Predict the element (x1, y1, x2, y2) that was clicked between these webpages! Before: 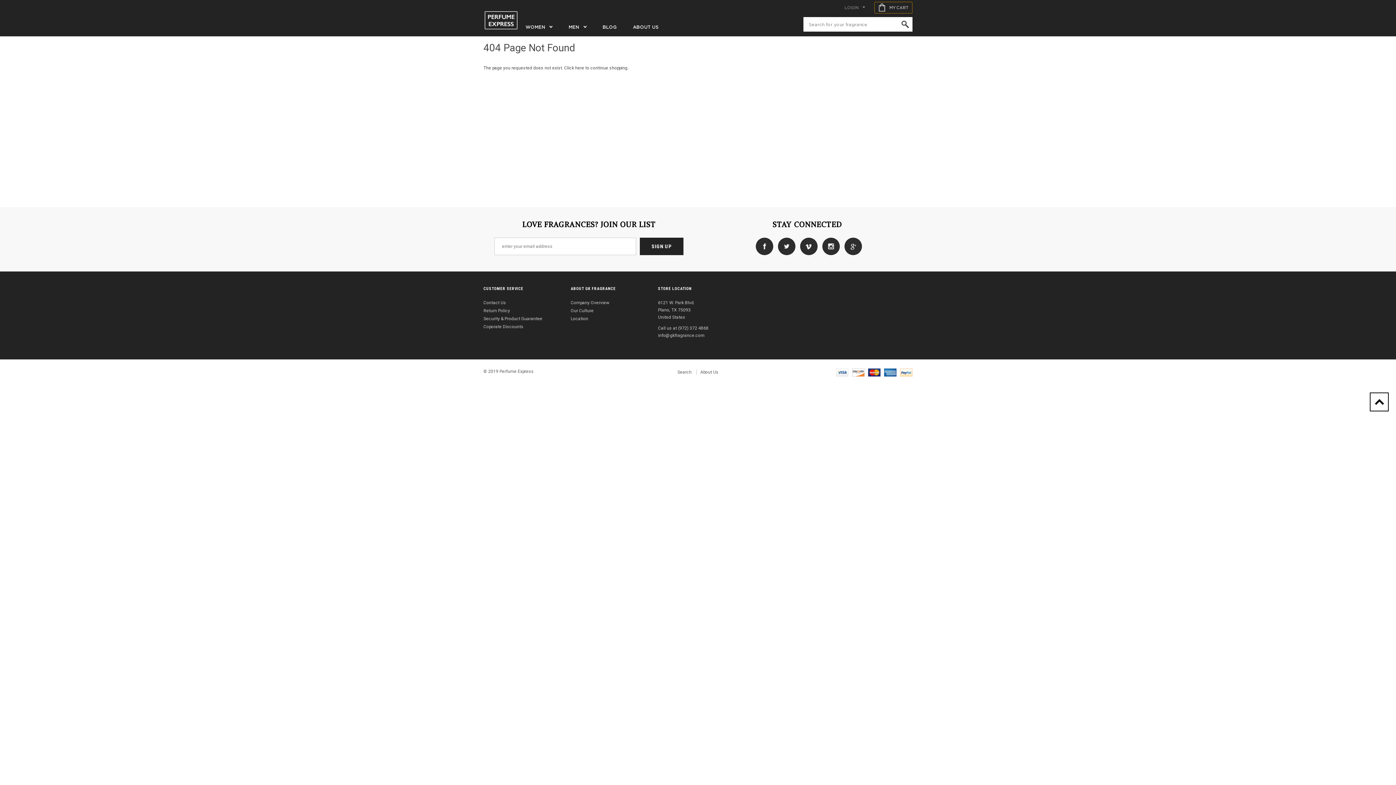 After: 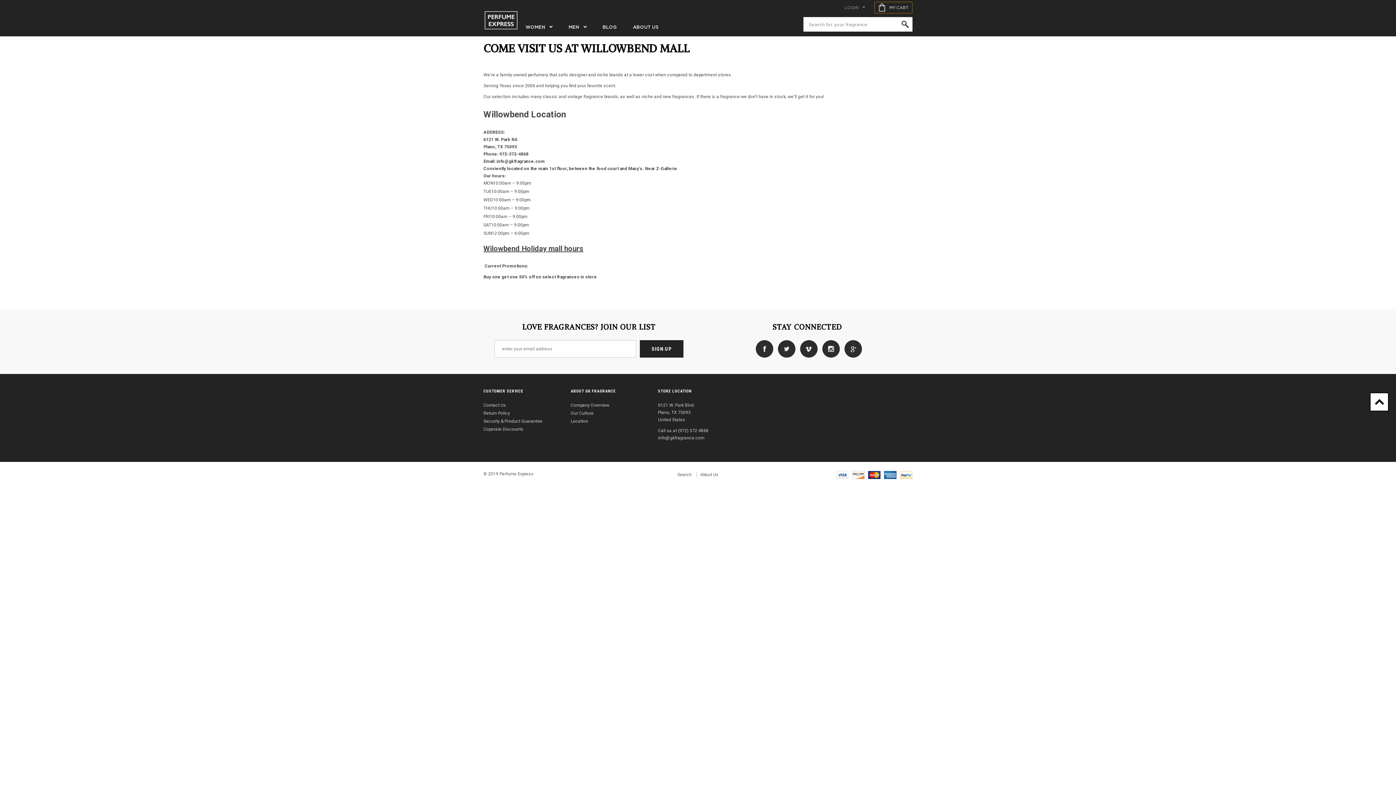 Action: bbox: (633, 23, 658, 30) label: ABOUT US